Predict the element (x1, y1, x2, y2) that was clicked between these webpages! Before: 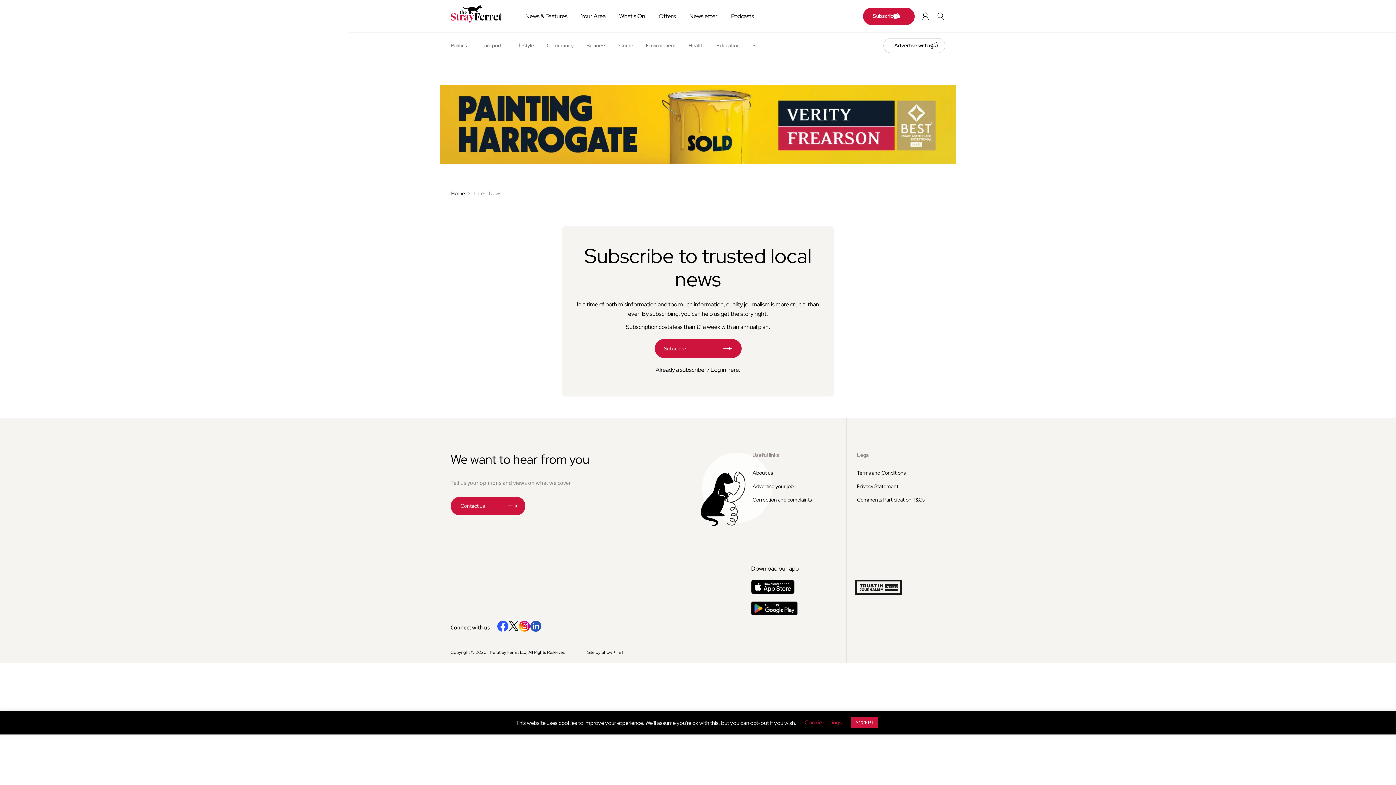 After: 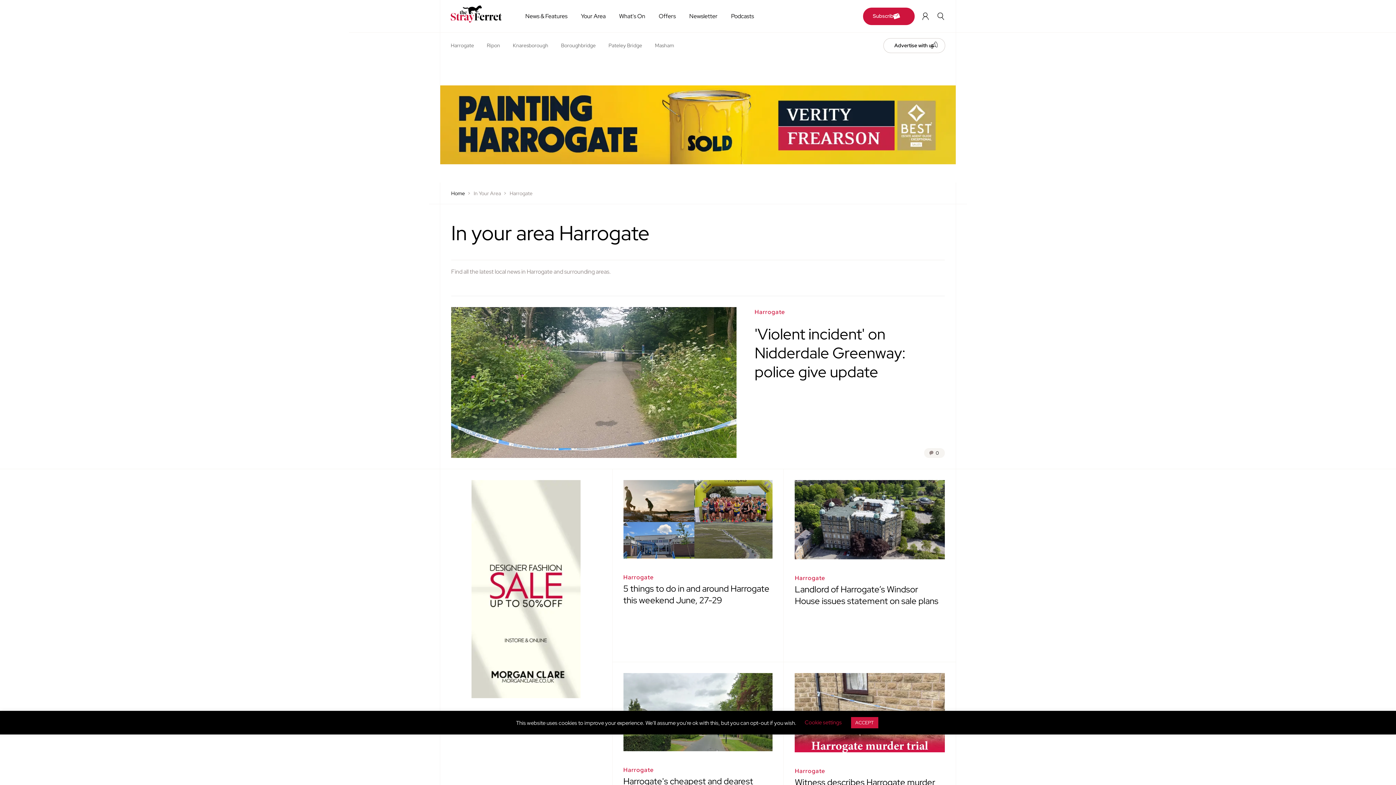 Action: label: Your Area bbox: (581, 12, 605, 19)